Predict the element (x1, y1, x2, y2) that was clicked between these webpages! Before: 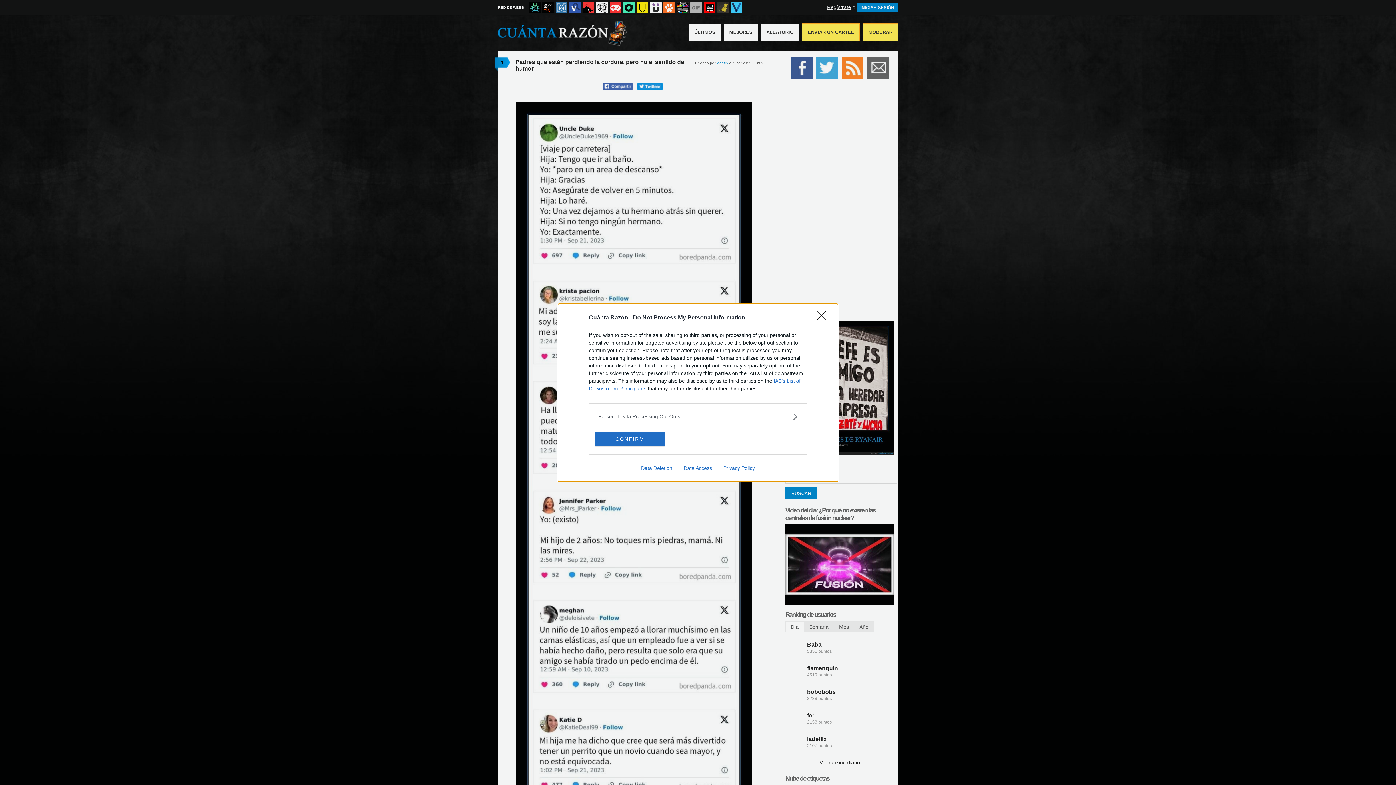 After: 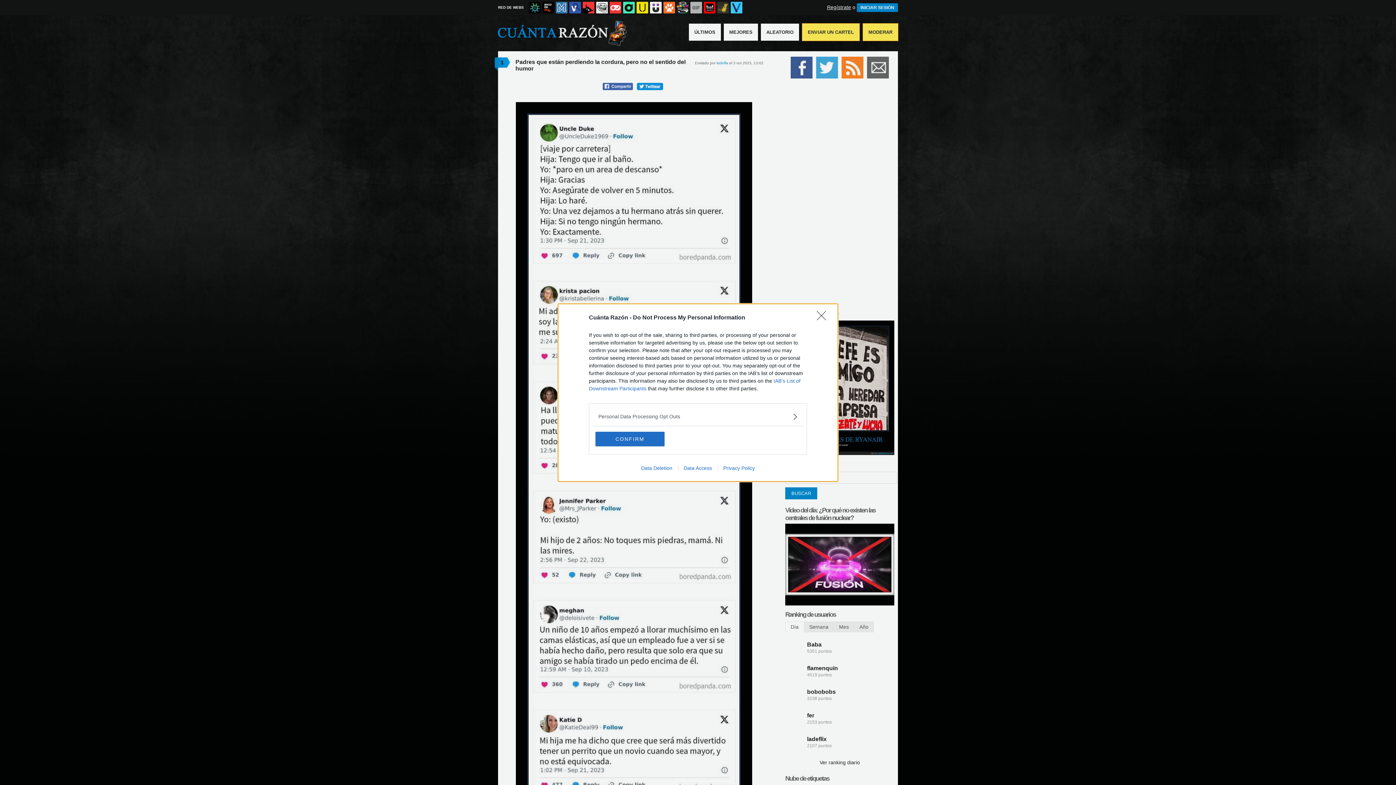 Action: bbox: (717, 465, 760, 471) label: Privacy Policy